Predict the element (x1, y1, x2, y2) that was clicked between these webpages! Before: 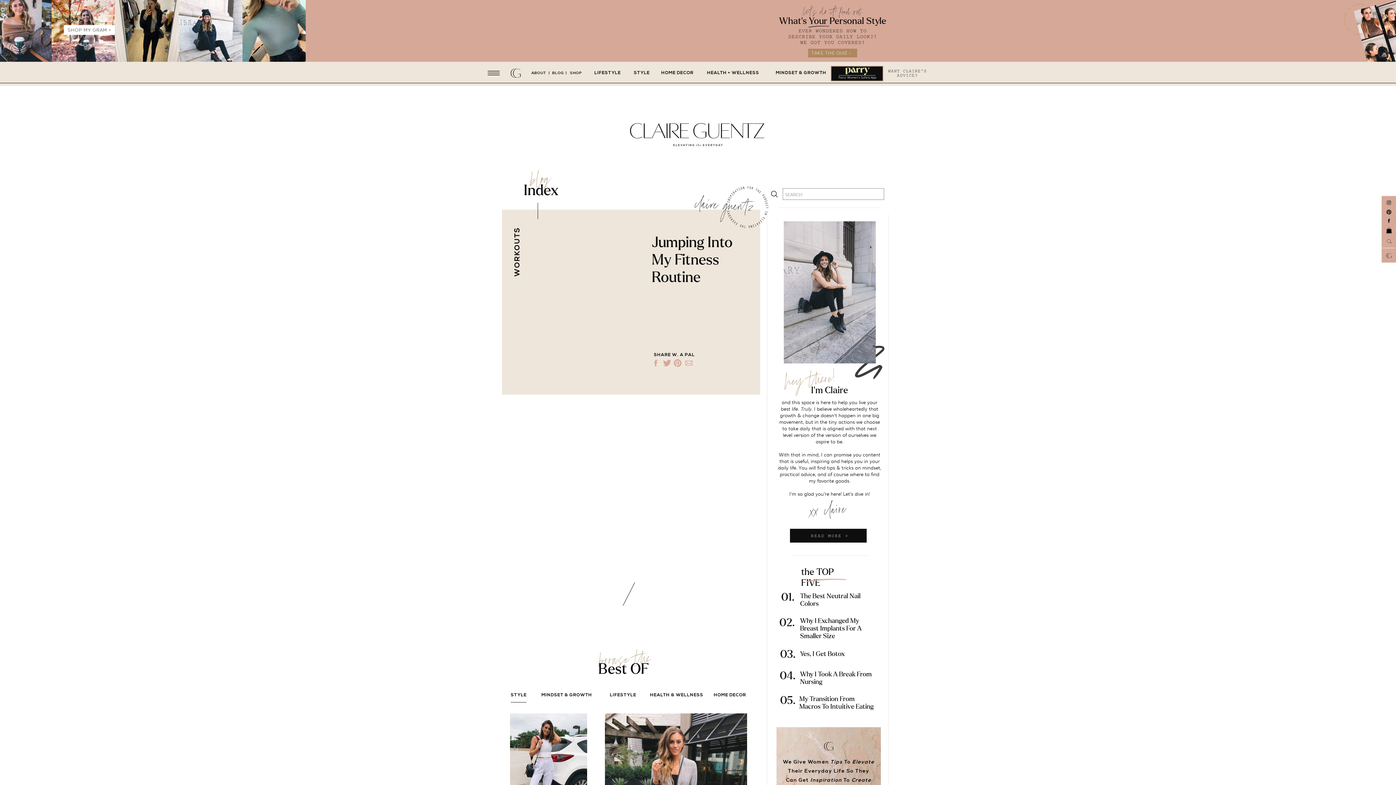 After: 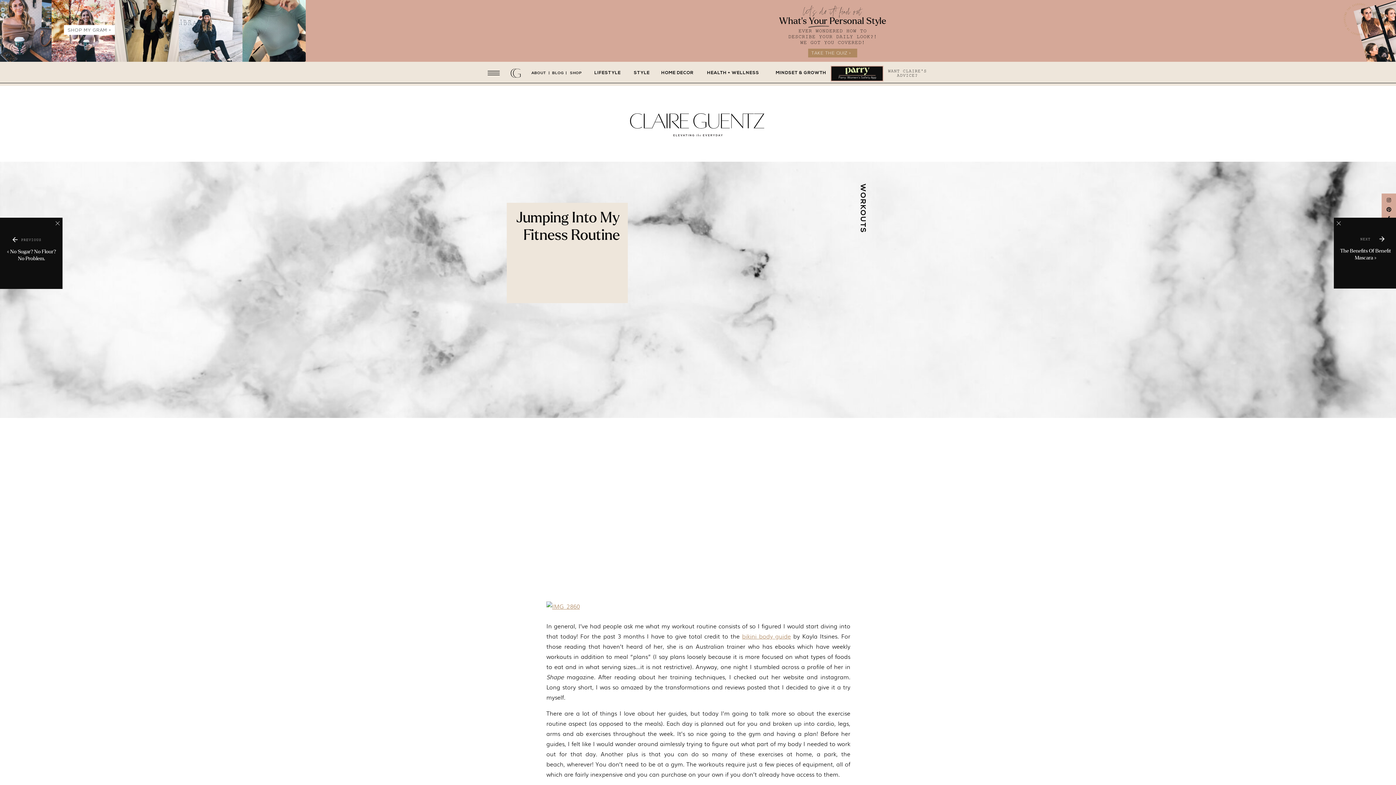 Action: bbox: (525, 225, 644, 382)